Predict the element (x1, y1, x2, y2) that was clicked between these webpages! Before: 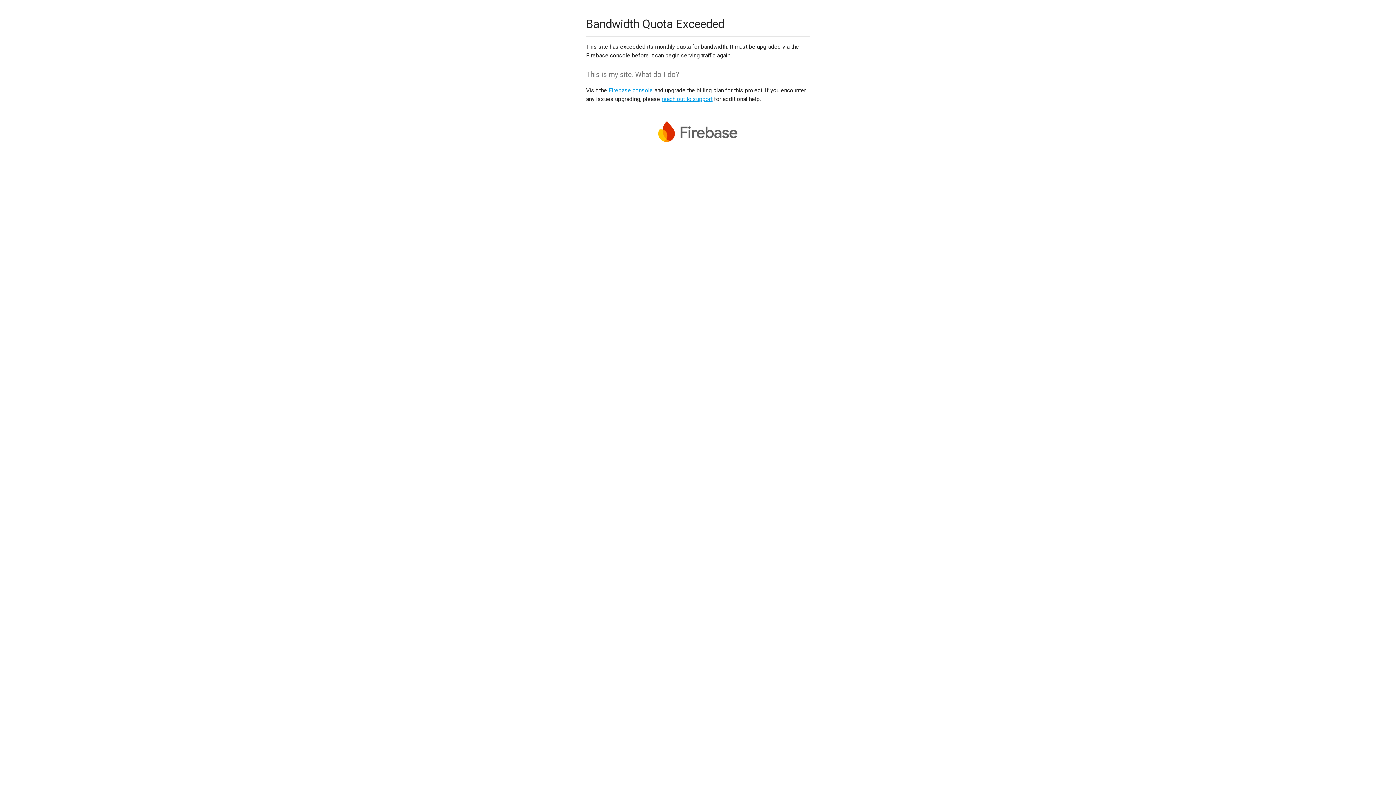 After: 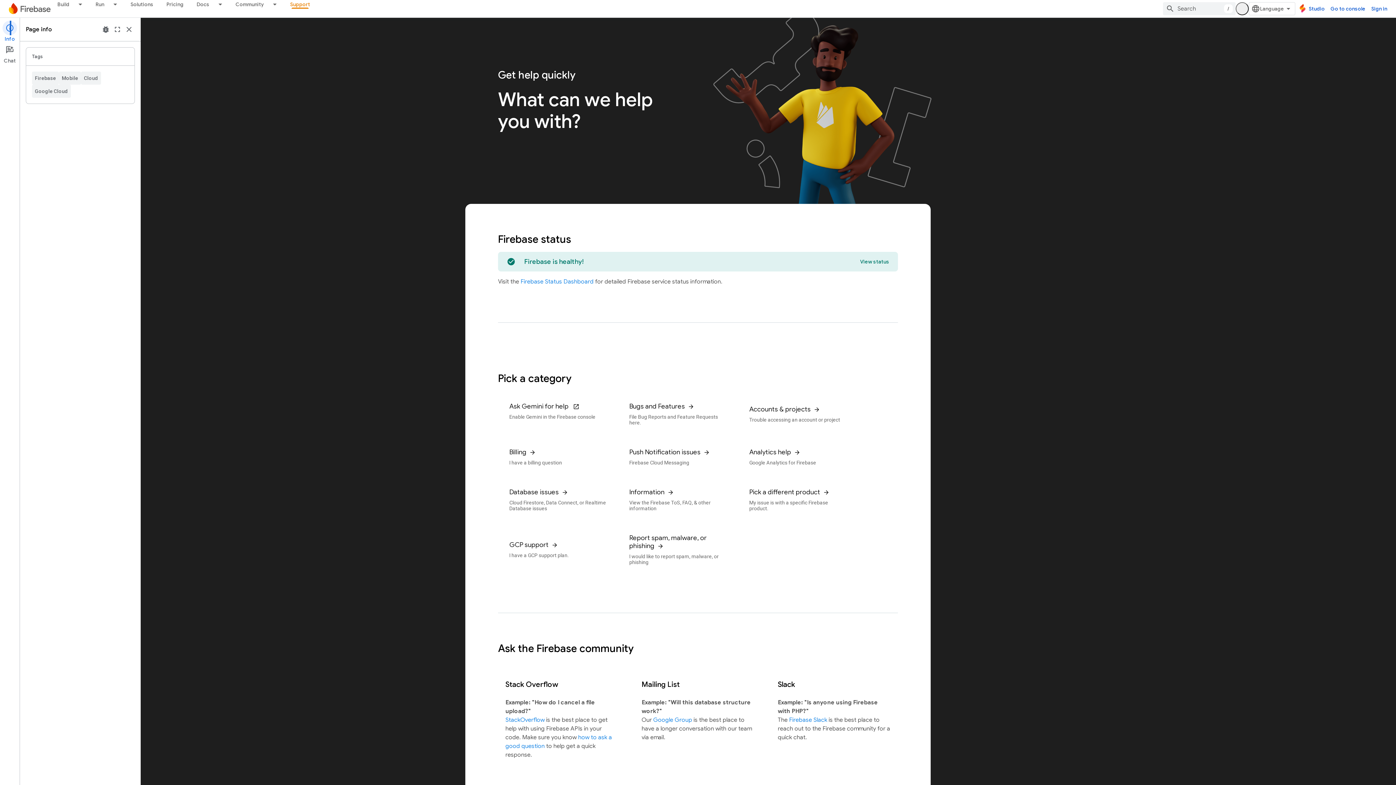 Action: bbox: (661, 95, 712, 102) label: reach out to support